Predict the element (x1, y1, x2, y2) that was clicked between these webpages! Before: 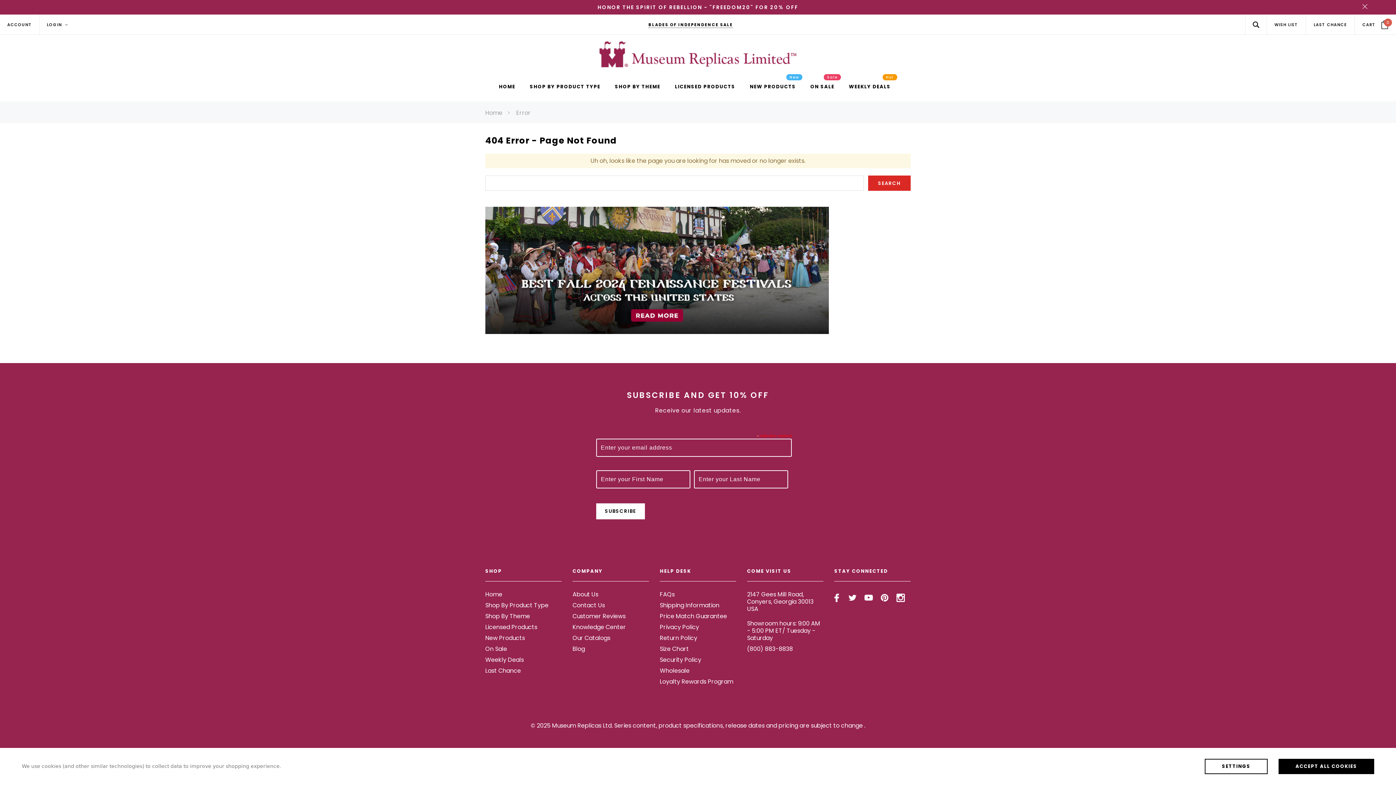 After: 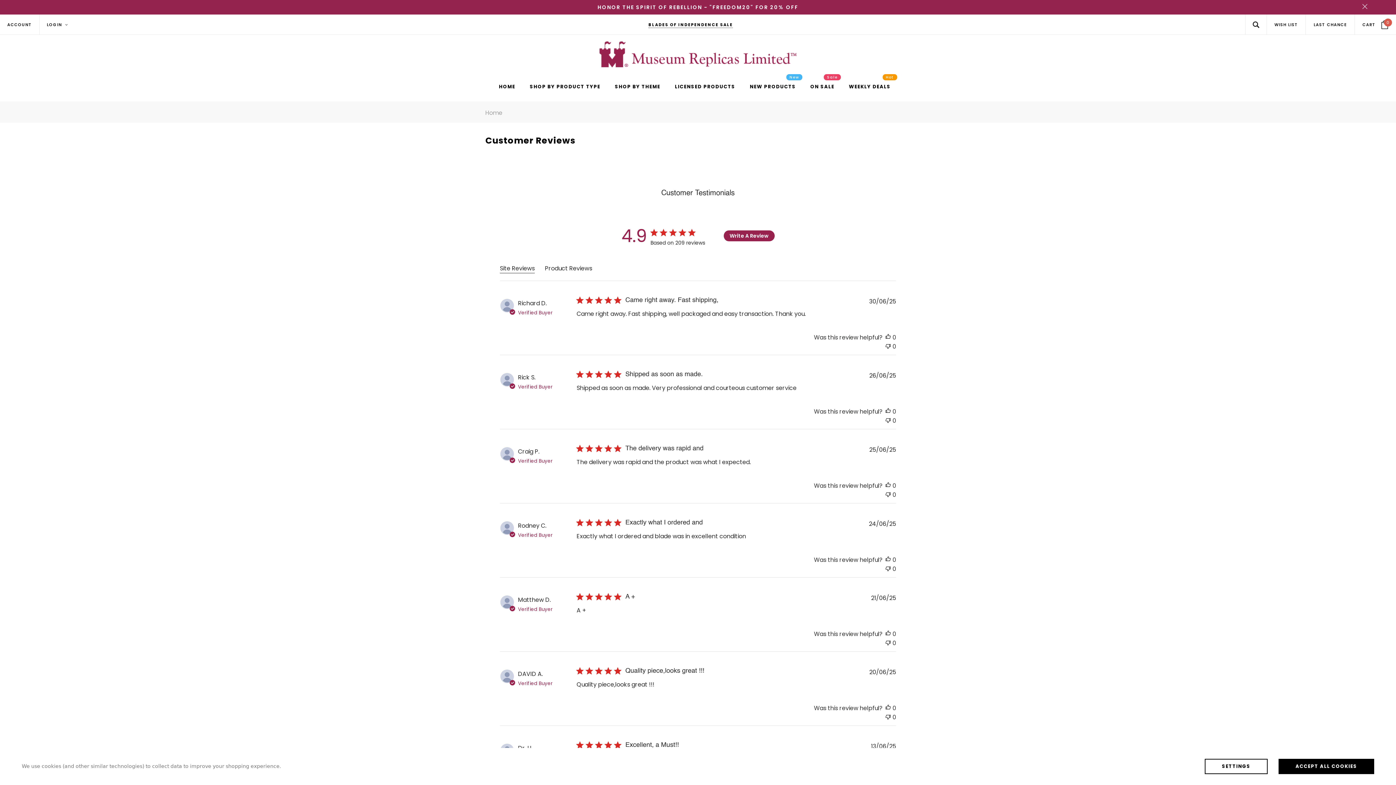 Action: label: Customer Reviews bbox: (572, 612, 625, 620)